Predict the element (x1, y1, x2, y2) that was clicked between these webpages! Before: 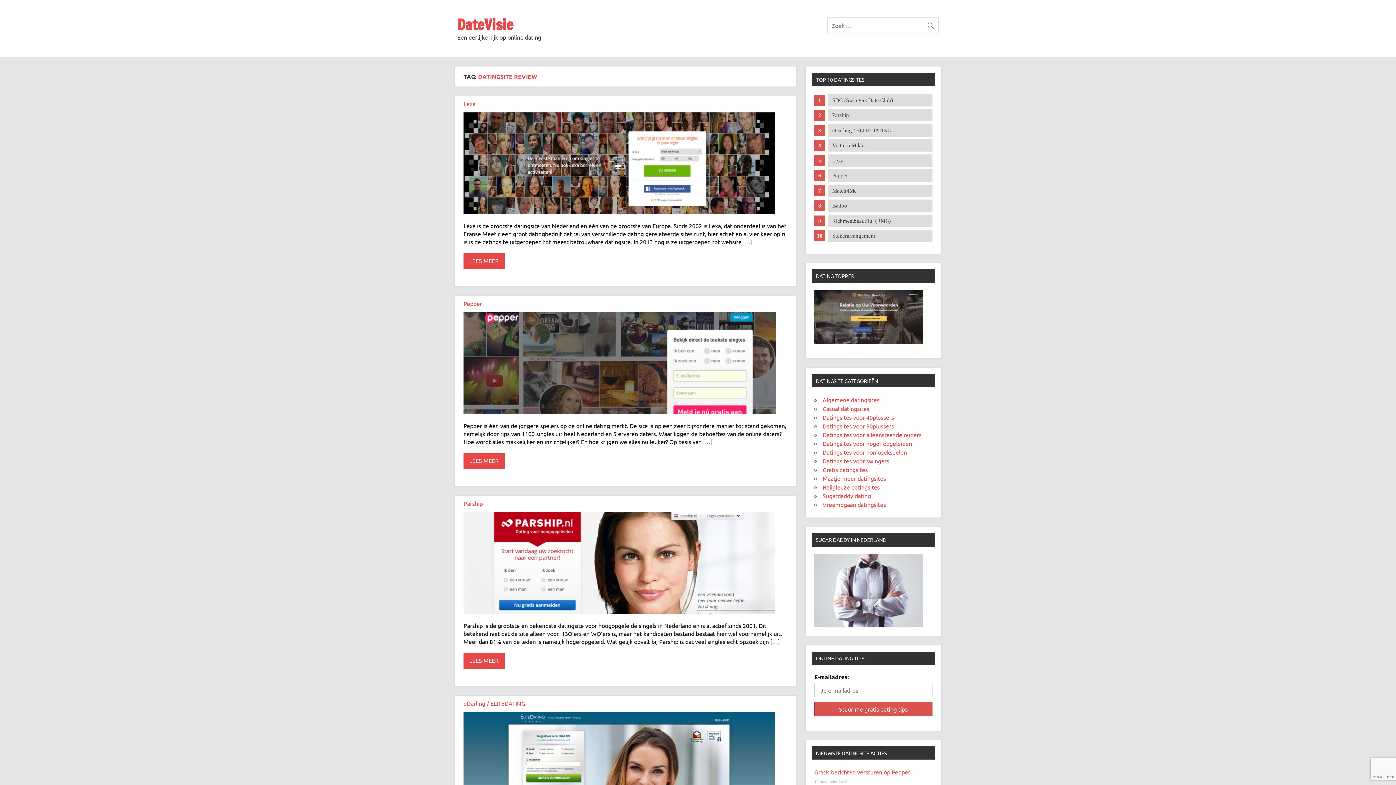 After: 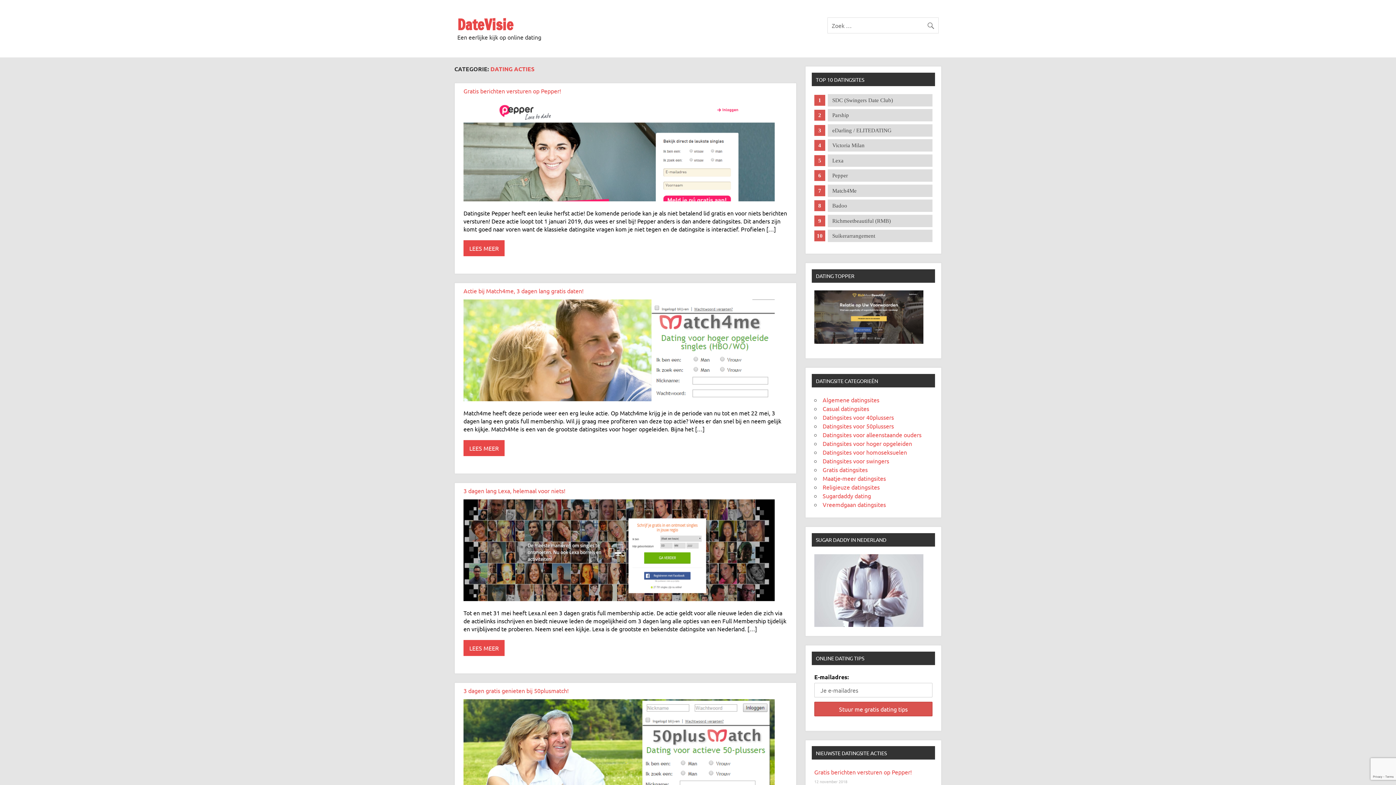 Action: bbox: (816, 750, 886, 756) label: NIEUWSTE DATINGSITE ACTIES